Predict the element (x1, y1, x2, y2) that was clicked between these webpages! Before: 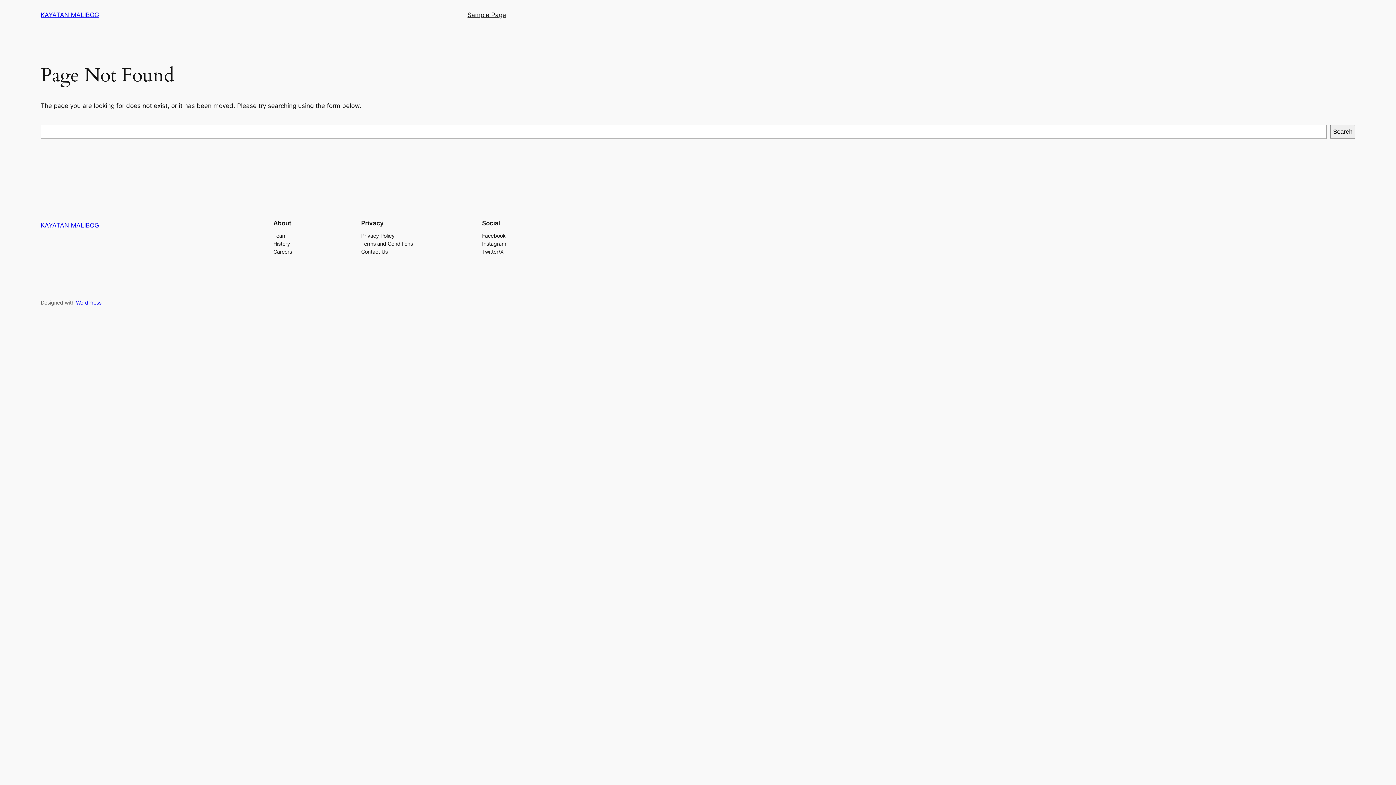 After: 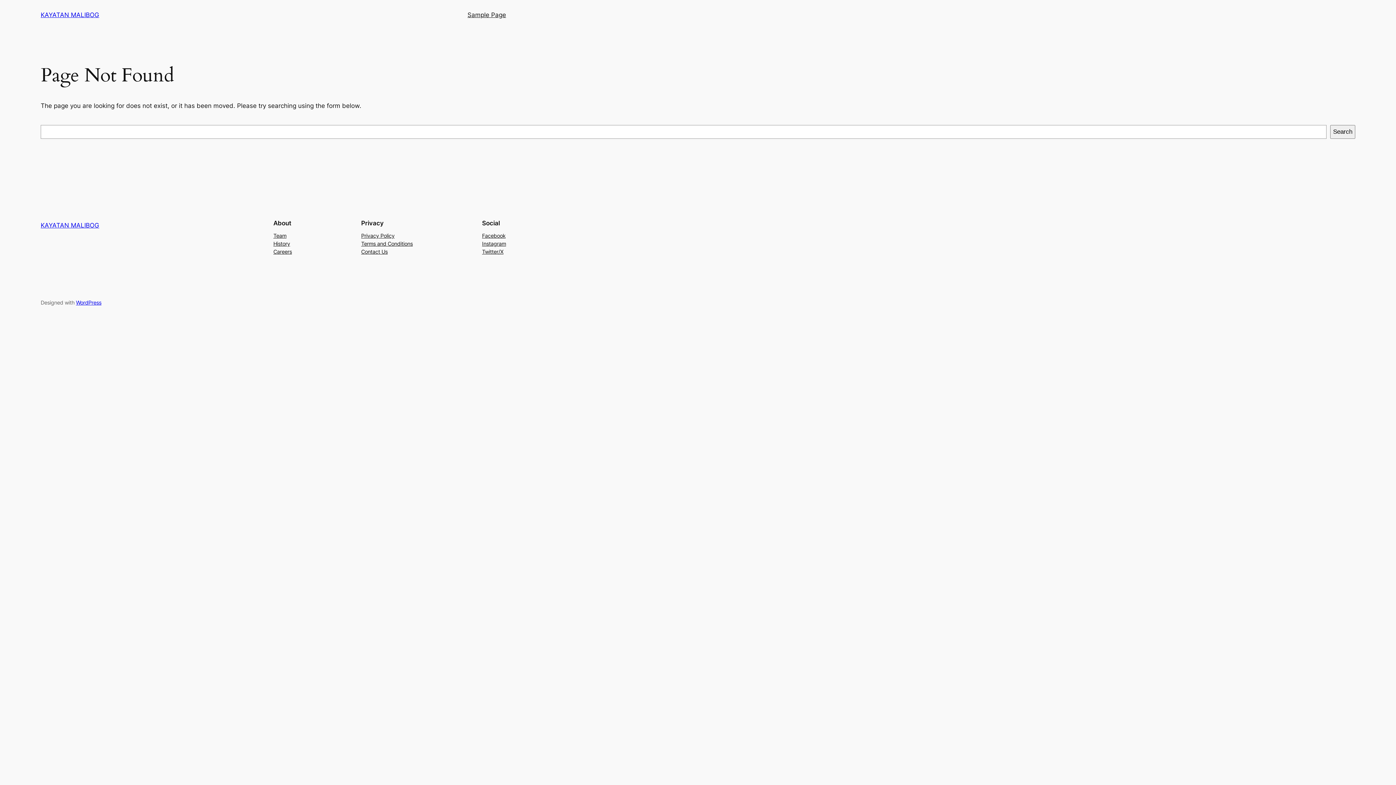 Action: label: Team bbox: (273, 231, 286, 239)